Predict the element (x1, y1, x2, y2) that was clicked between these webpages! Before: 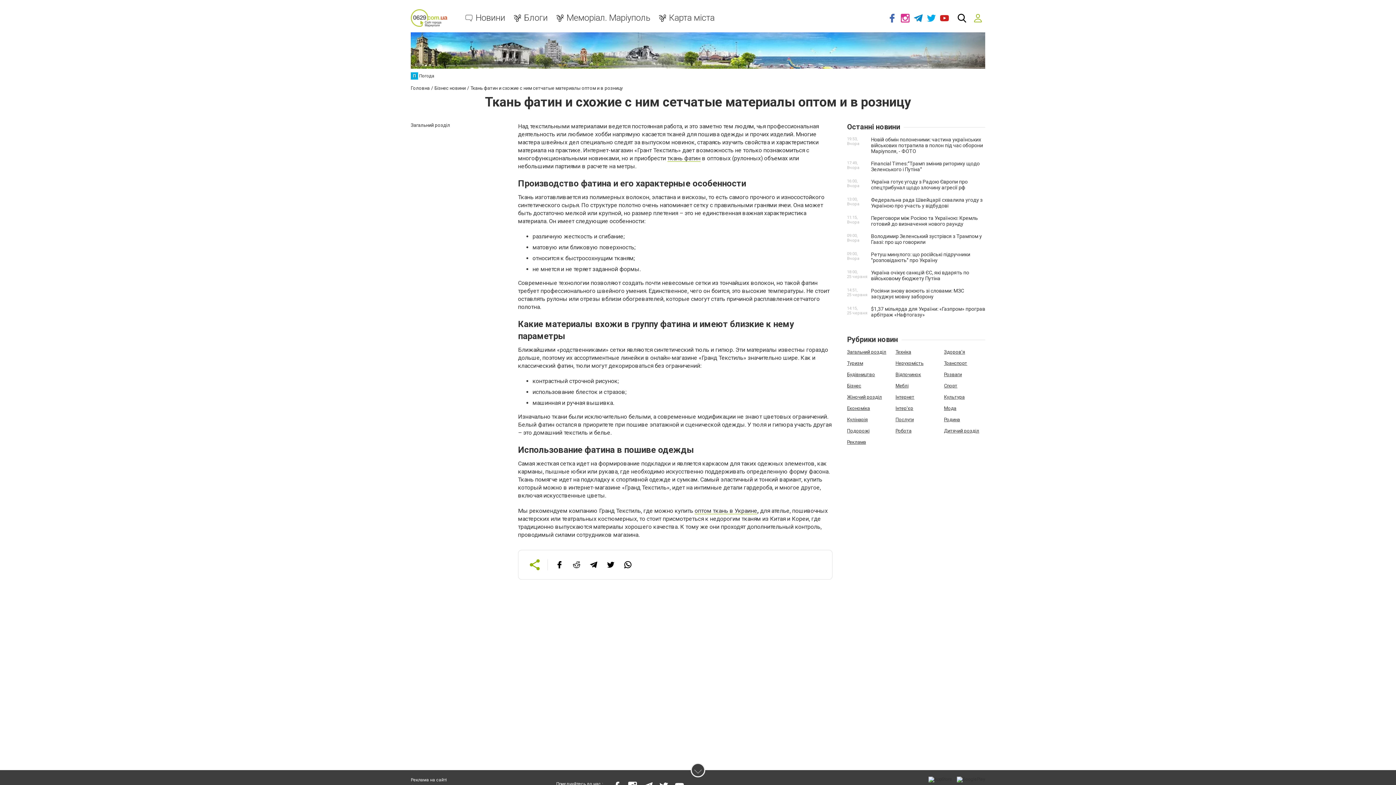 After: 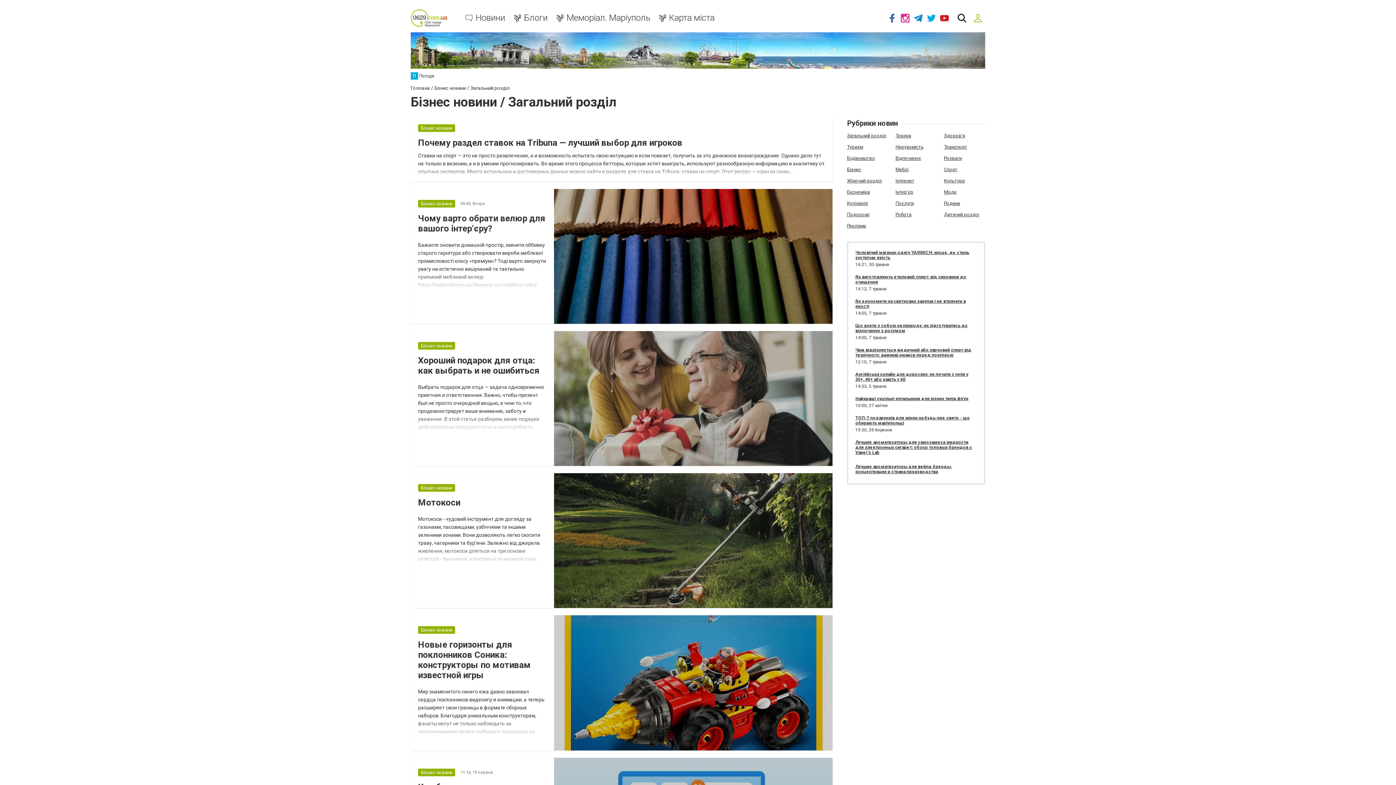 Action: label: Загальний розділ bbox: (847, 349, 886, 354)